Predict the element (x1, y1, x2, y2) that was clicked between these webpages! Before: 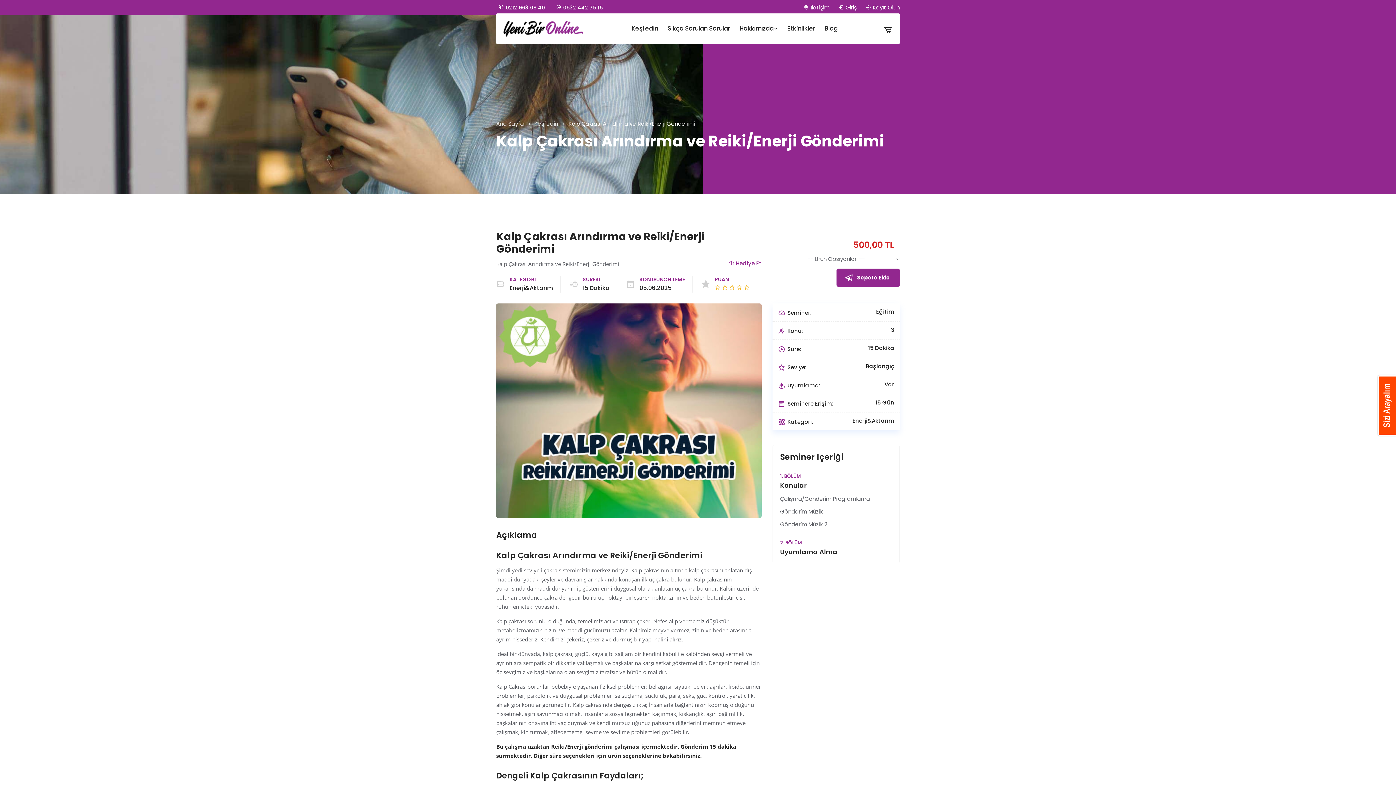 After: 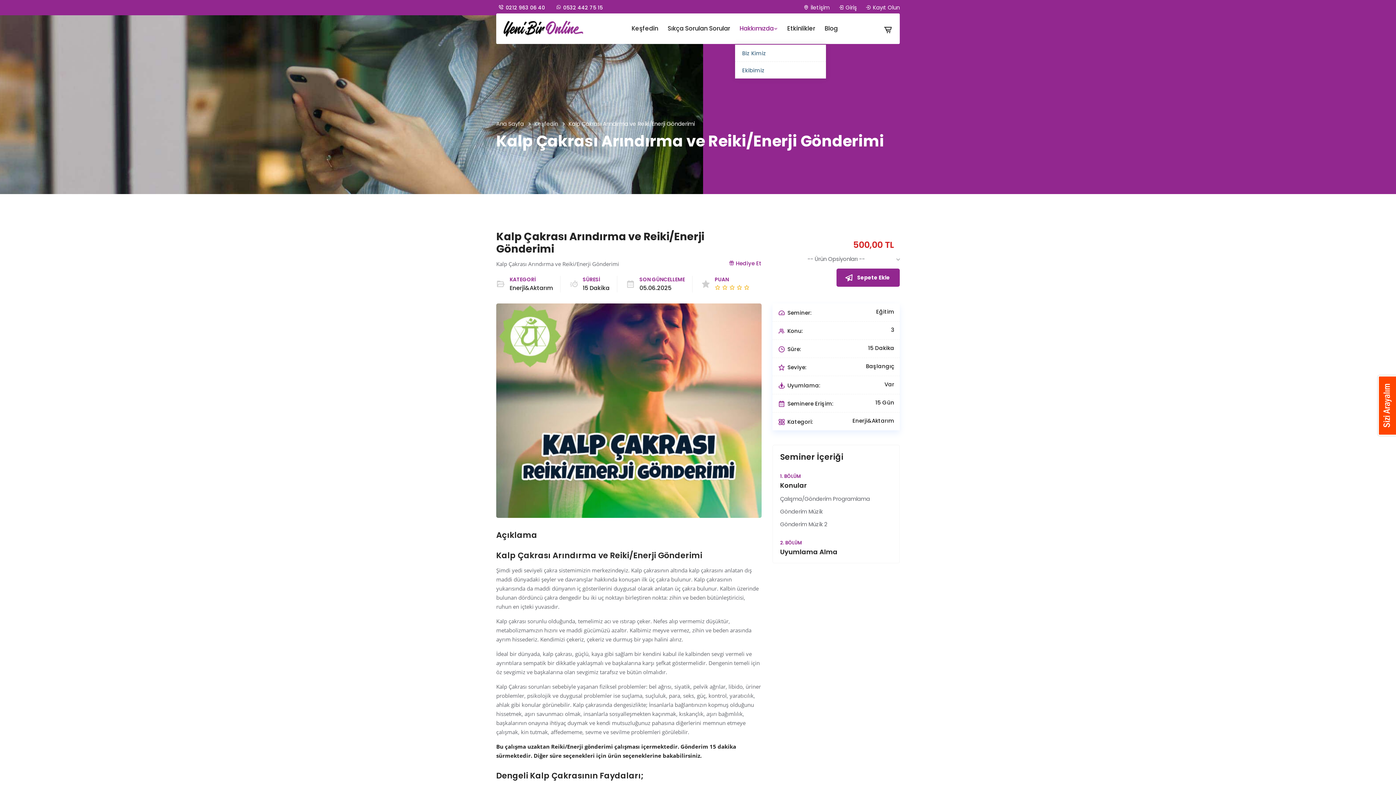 Action: bbox: (739, 13, 778, 44) label: Hakkımızda